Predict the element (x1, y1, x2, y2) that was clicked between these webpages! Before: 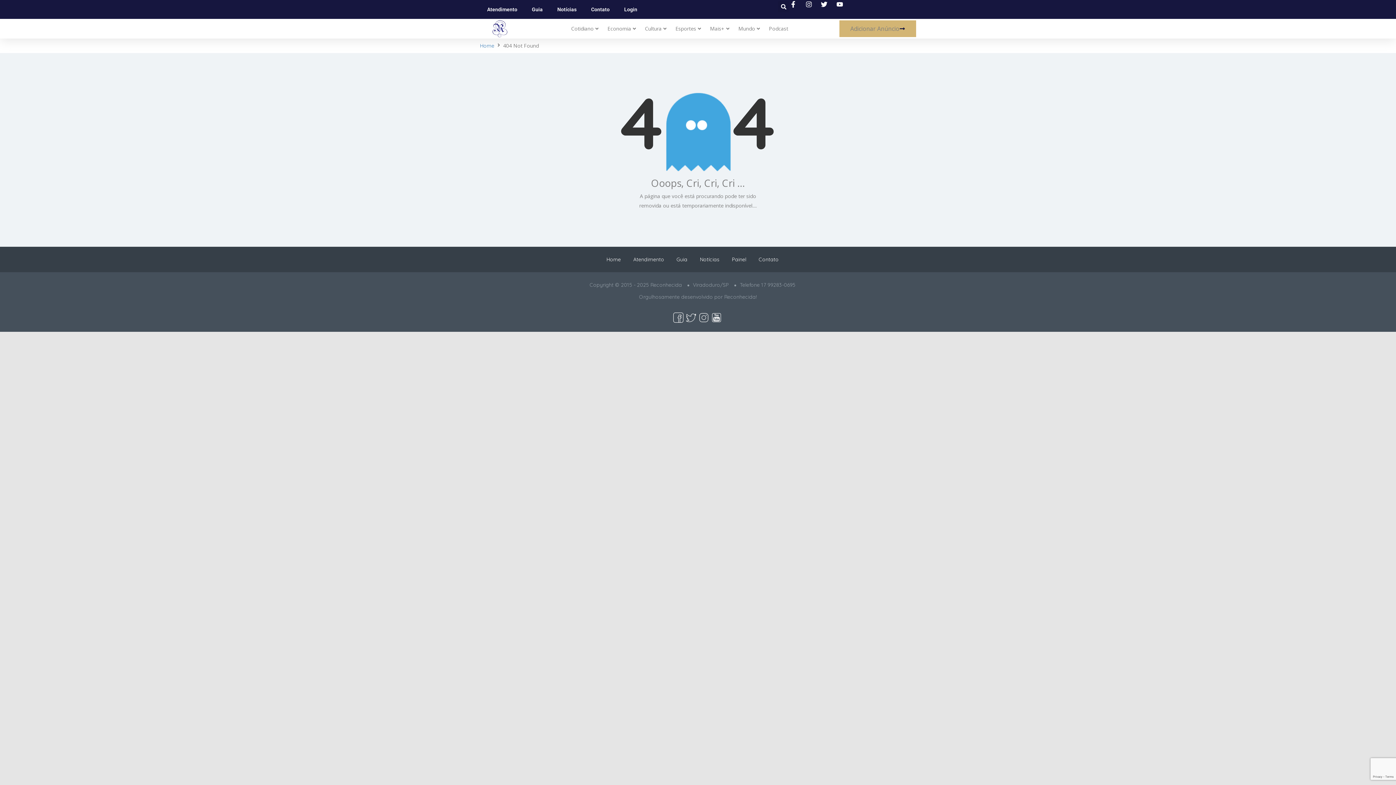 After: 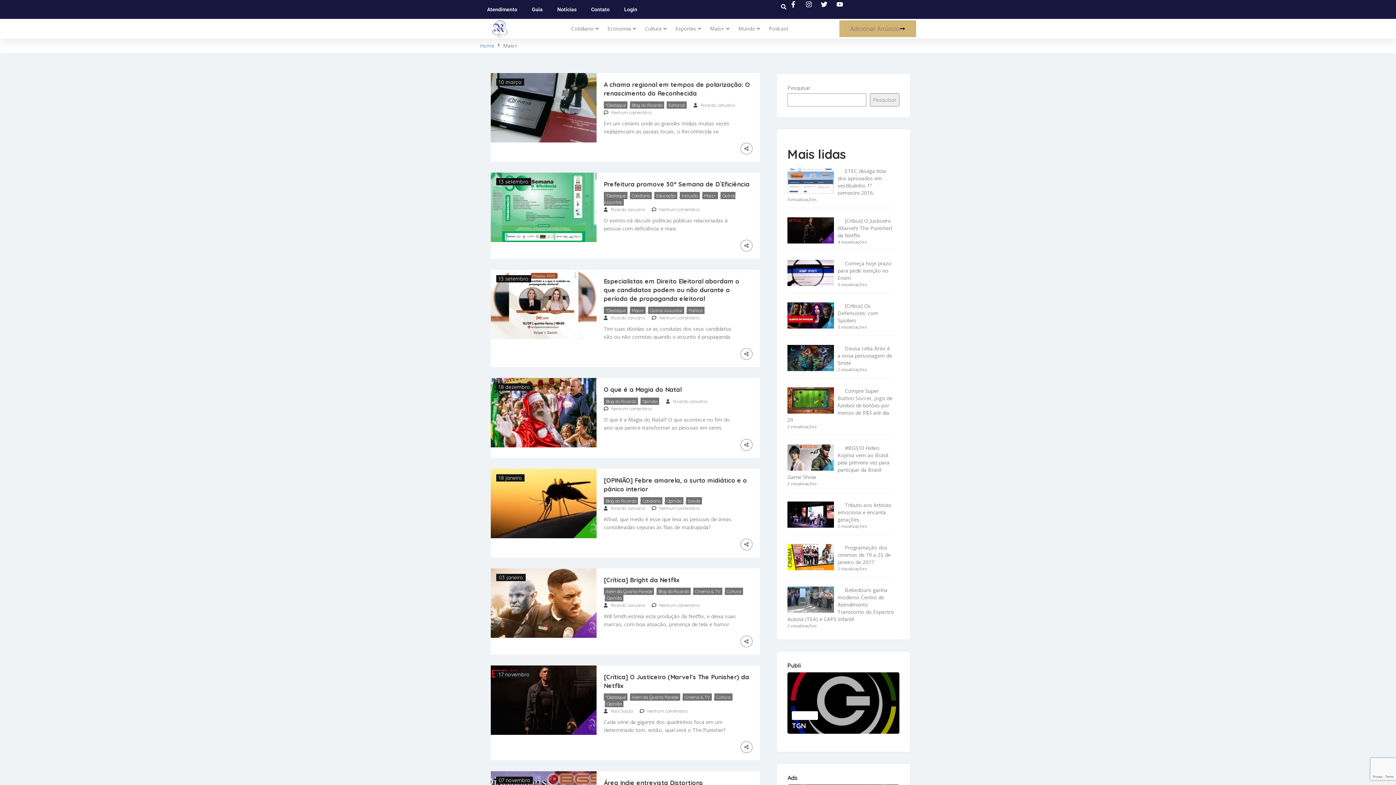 Action: bbox: (710, 25, 724, 32) label: Mais+